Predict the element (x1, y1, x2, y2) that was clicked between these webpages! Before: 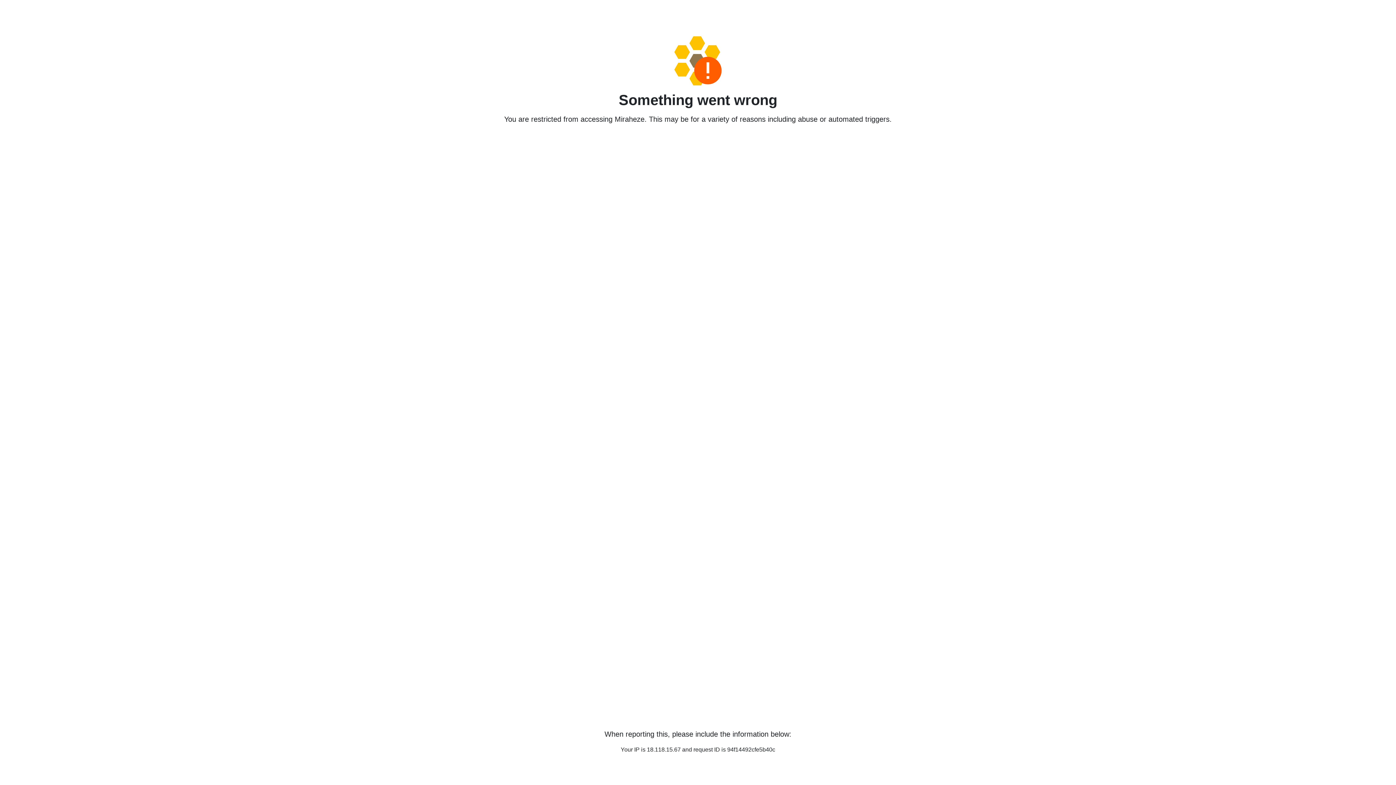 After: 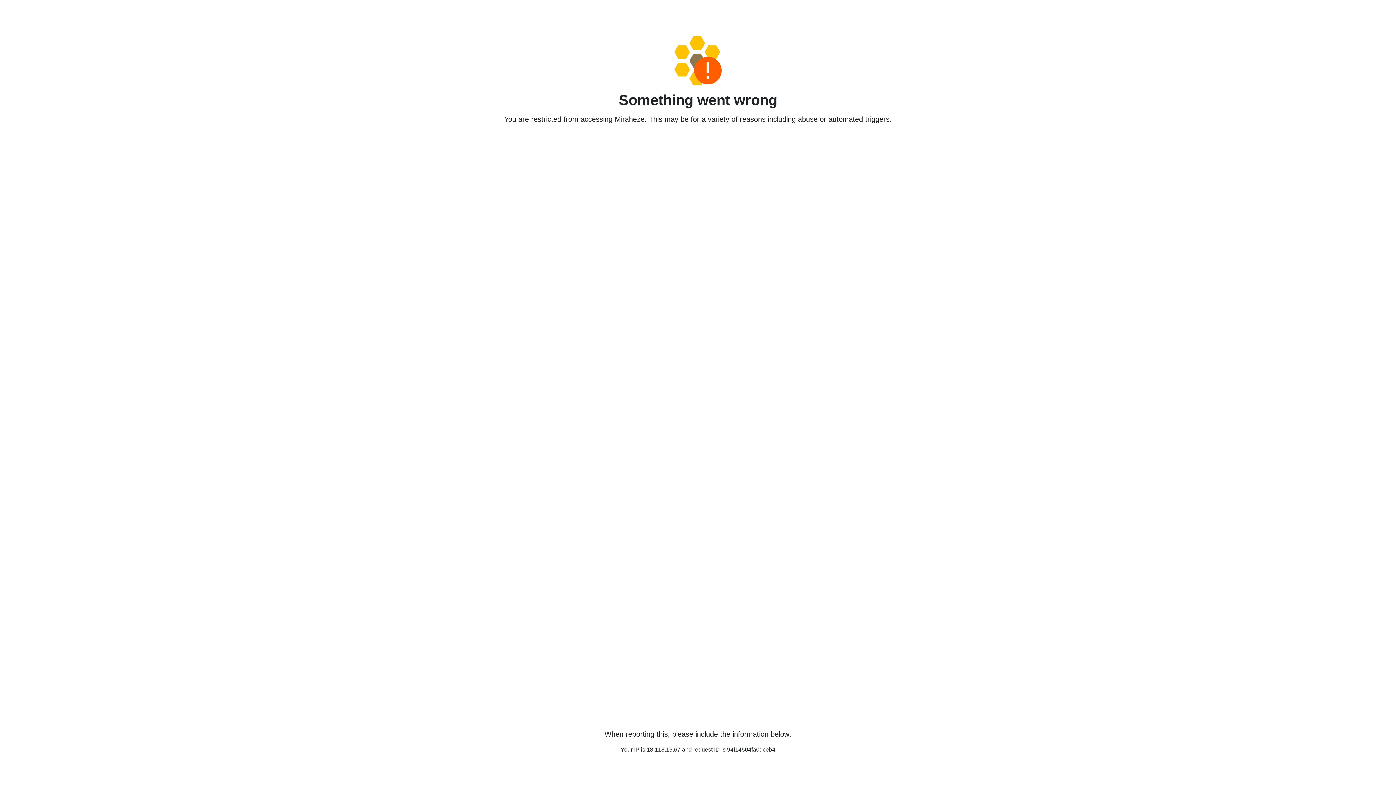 Action: bbox: (458, 36, 938, 85)